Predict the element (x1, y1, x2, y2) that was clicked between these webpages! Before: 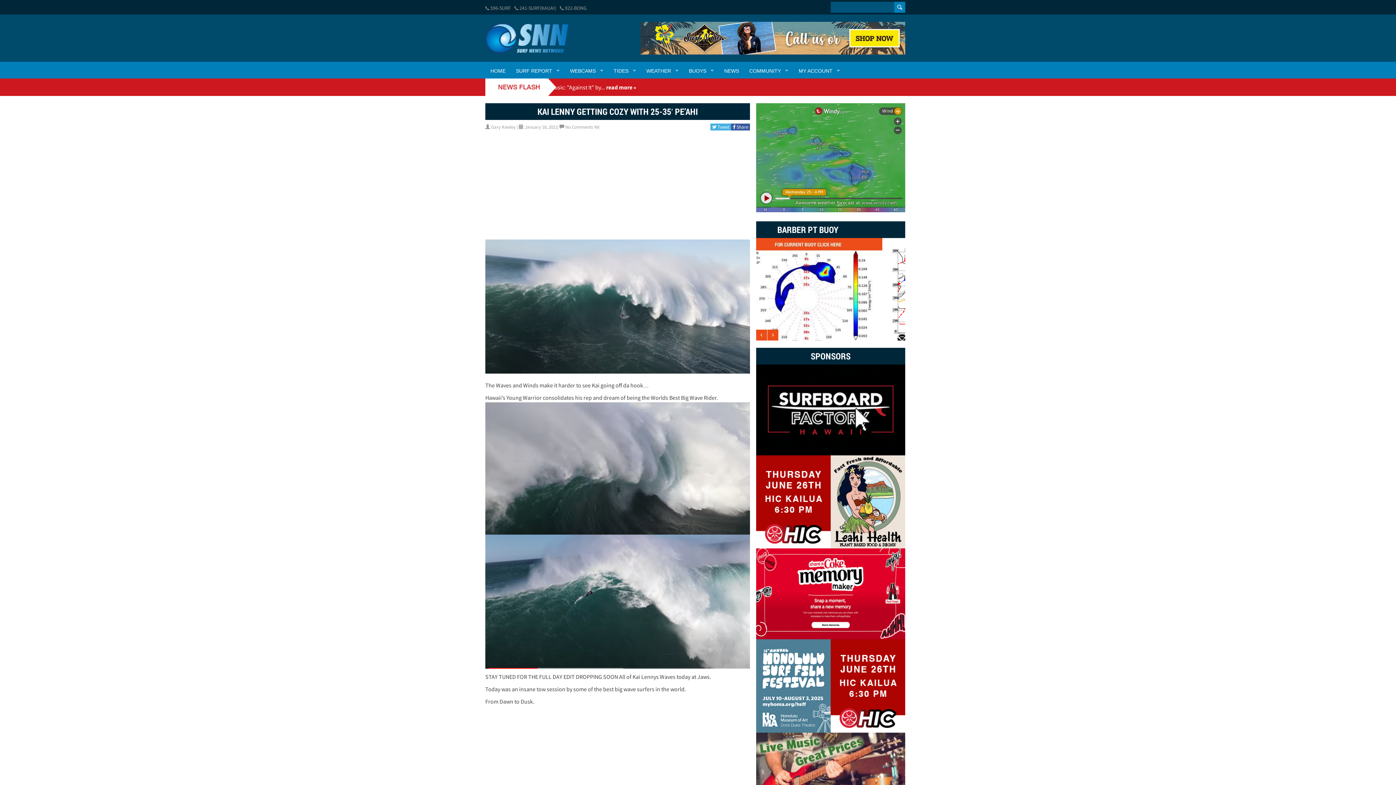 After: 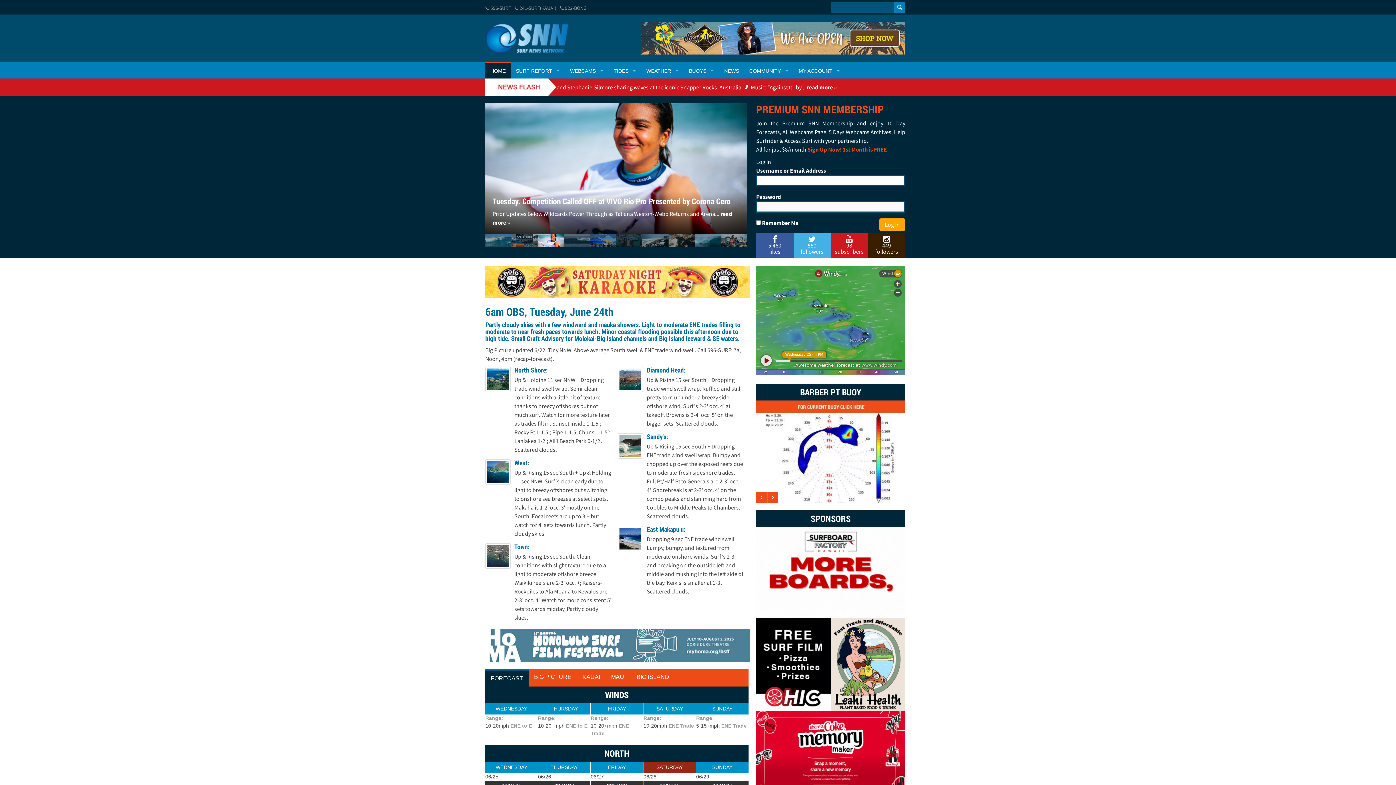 Action: bbox: (485, 63, 510, 78) label: HOME